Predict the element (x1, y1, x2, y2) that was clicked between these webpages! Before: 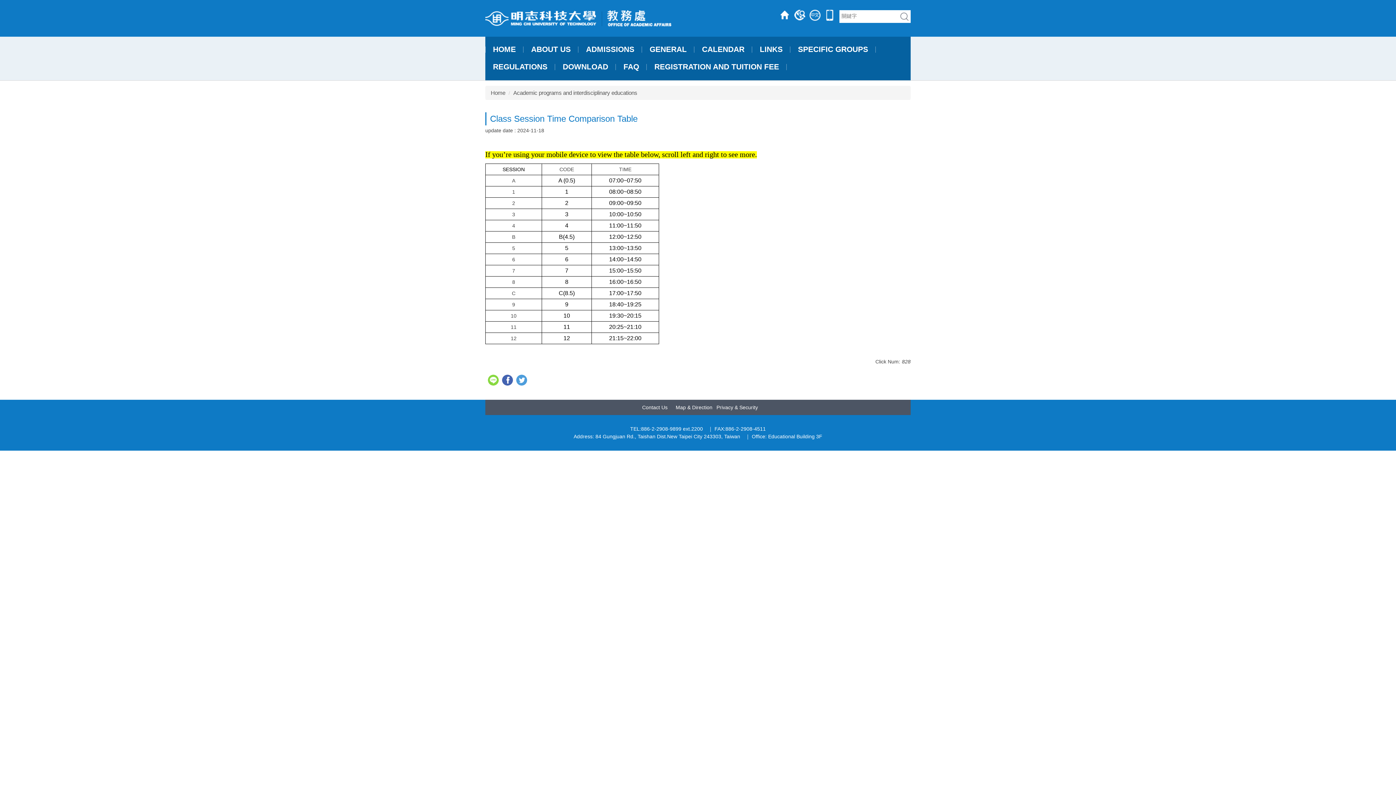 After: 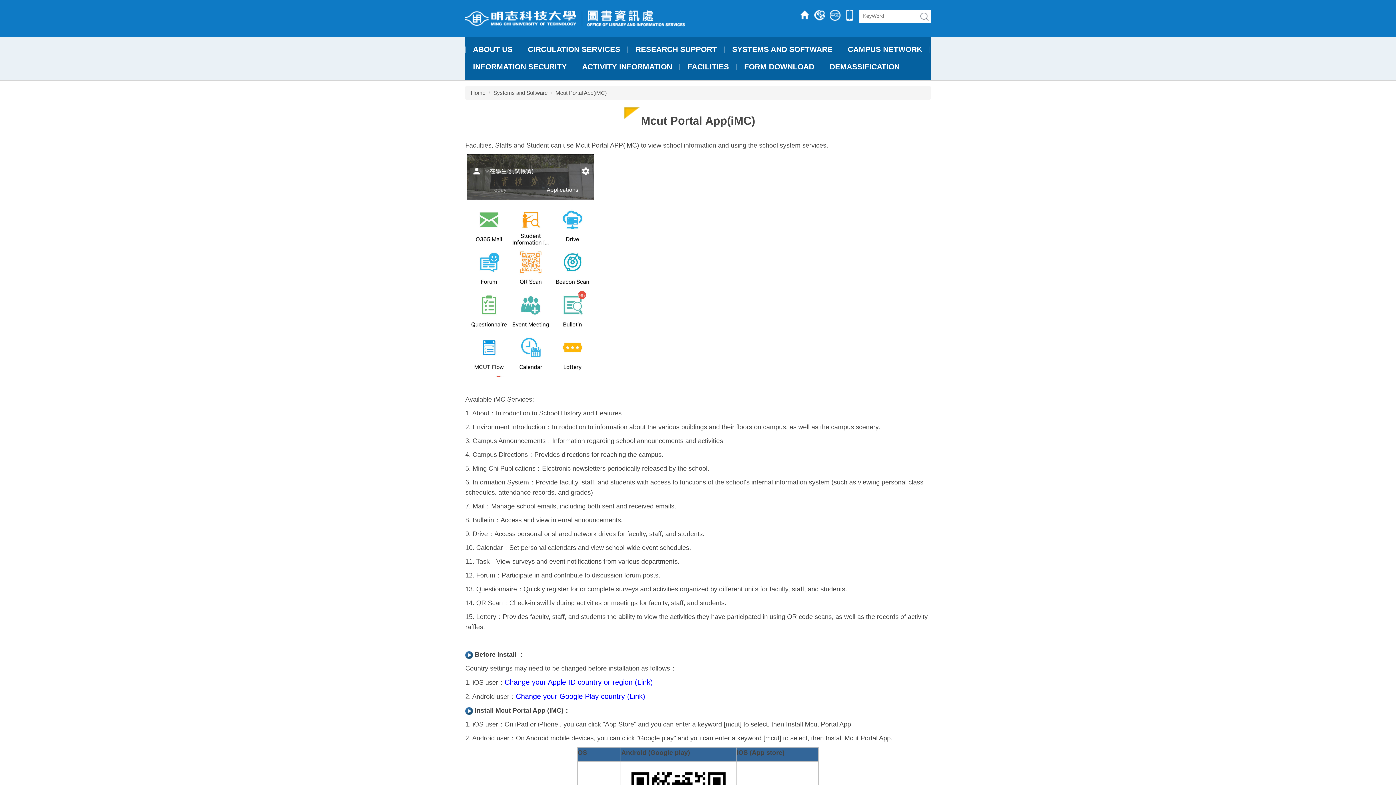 Action: bbox: (824, 9, 835, 20)